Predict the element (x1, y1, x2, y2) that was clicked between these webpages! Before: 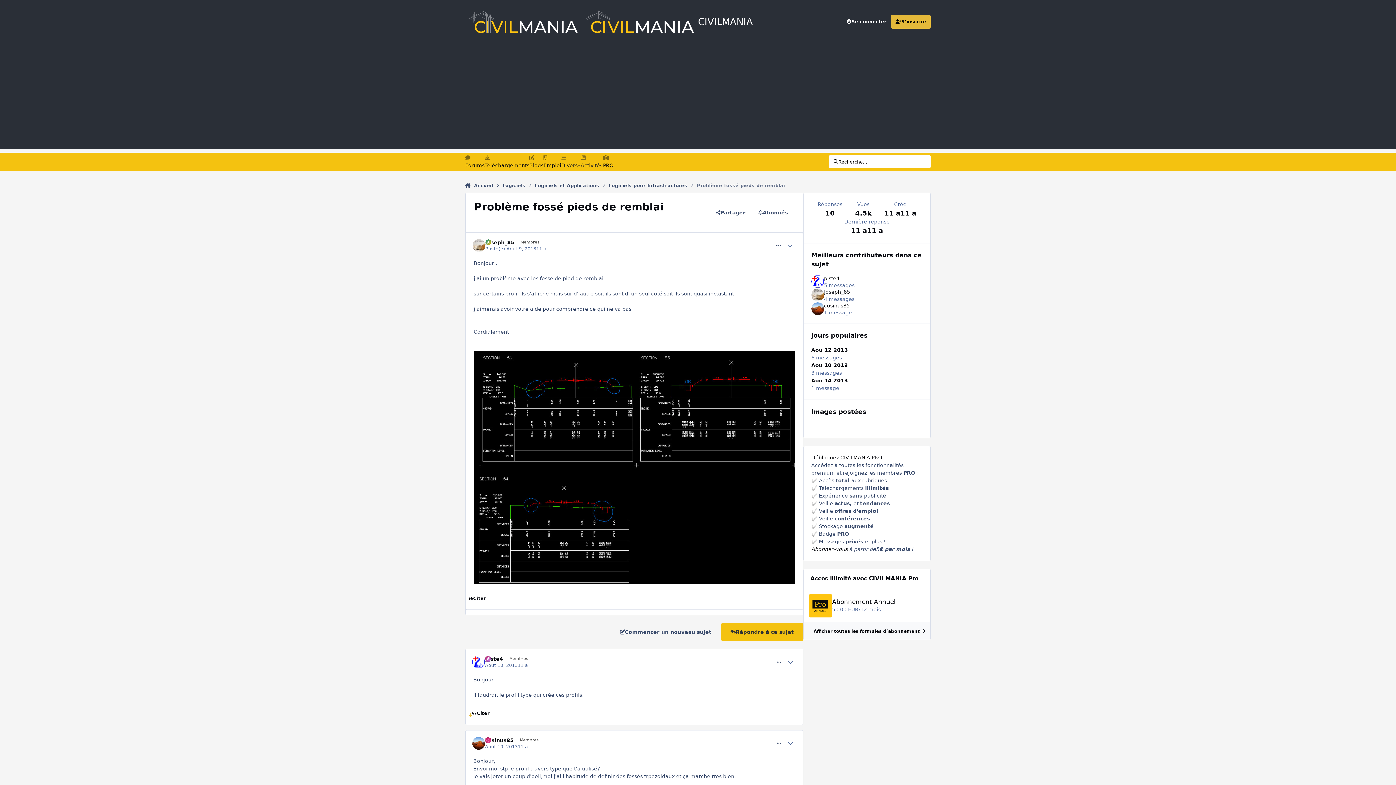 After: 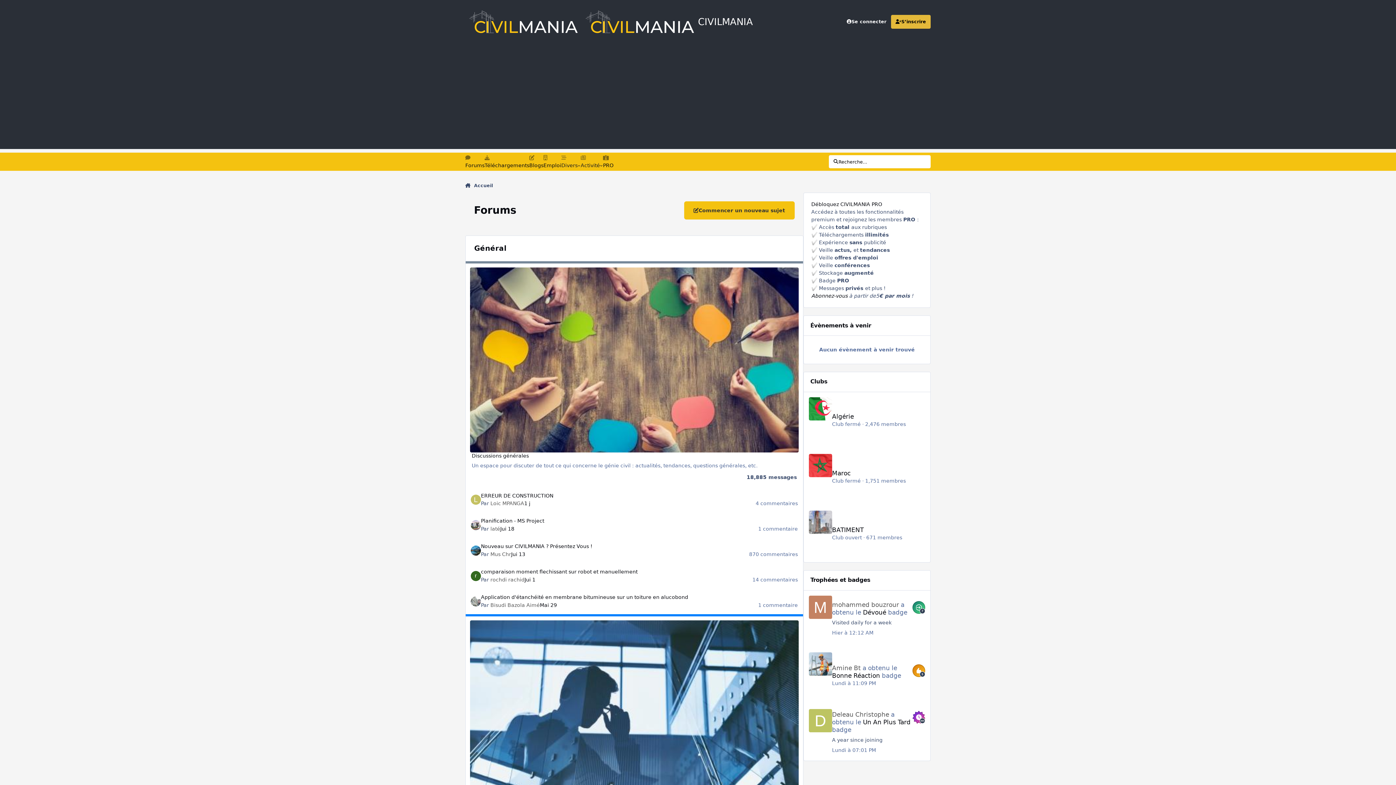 Action: label: Forums bbox: (465, 154, 484, 169)